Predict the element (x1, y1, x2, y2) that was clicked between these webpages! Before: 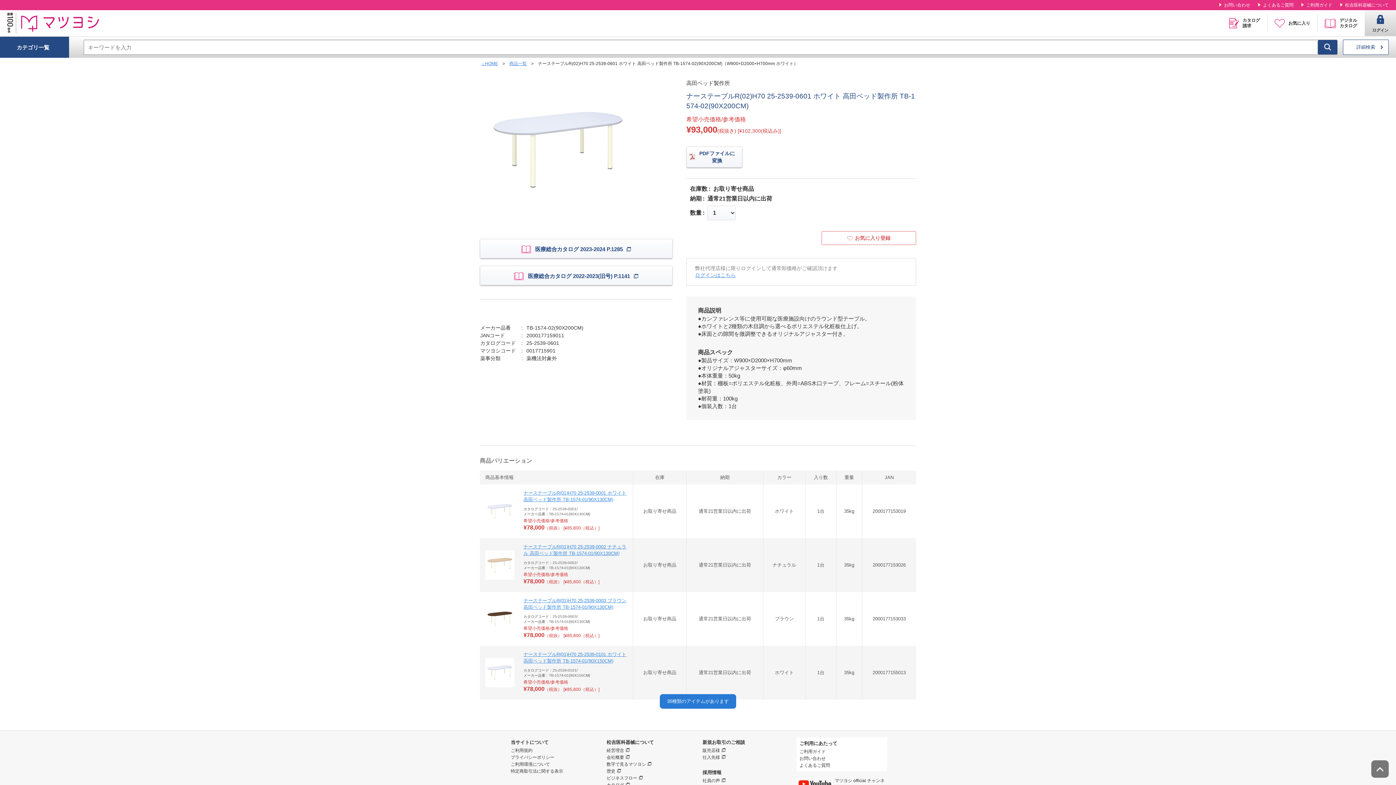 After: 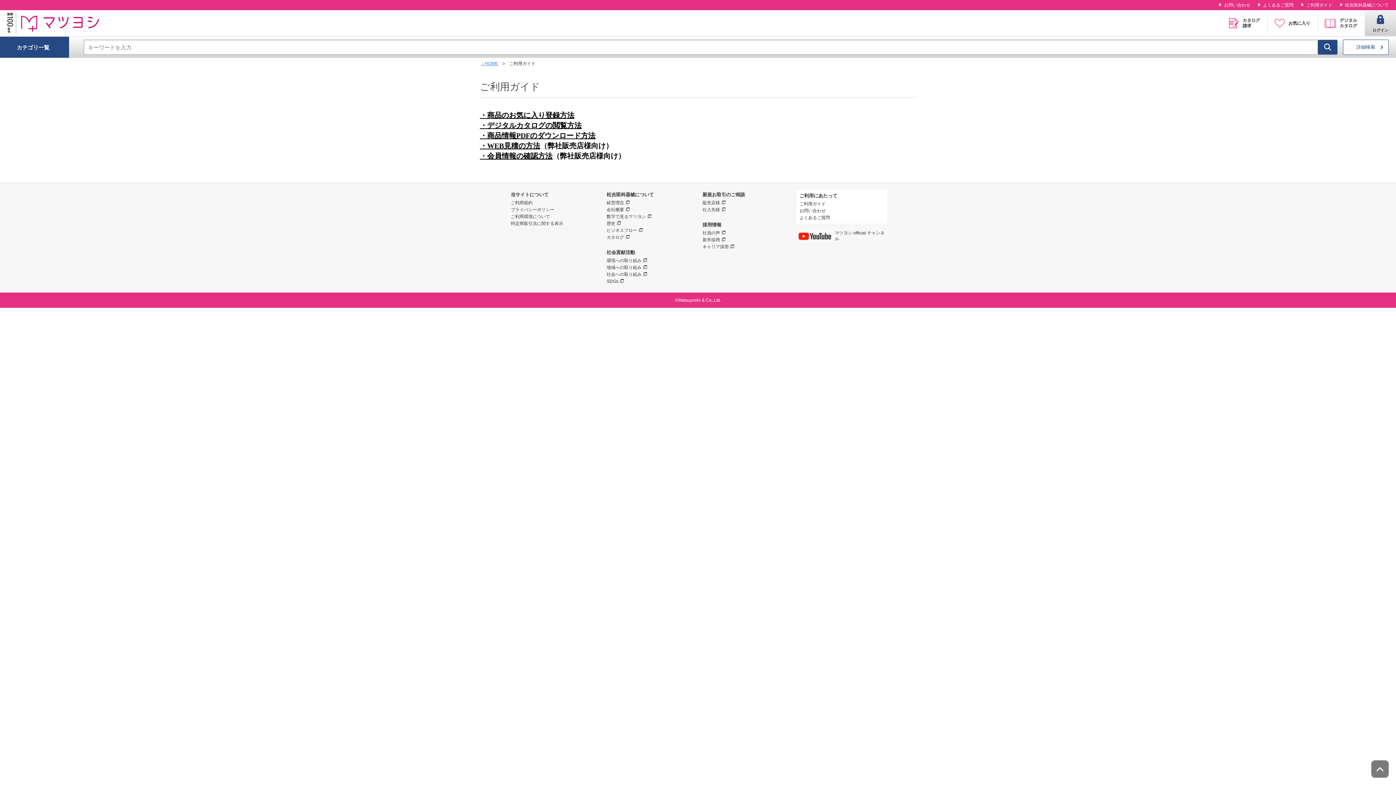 Action: bbox: (799, 749, 884, 754) label: ご利用ガイド